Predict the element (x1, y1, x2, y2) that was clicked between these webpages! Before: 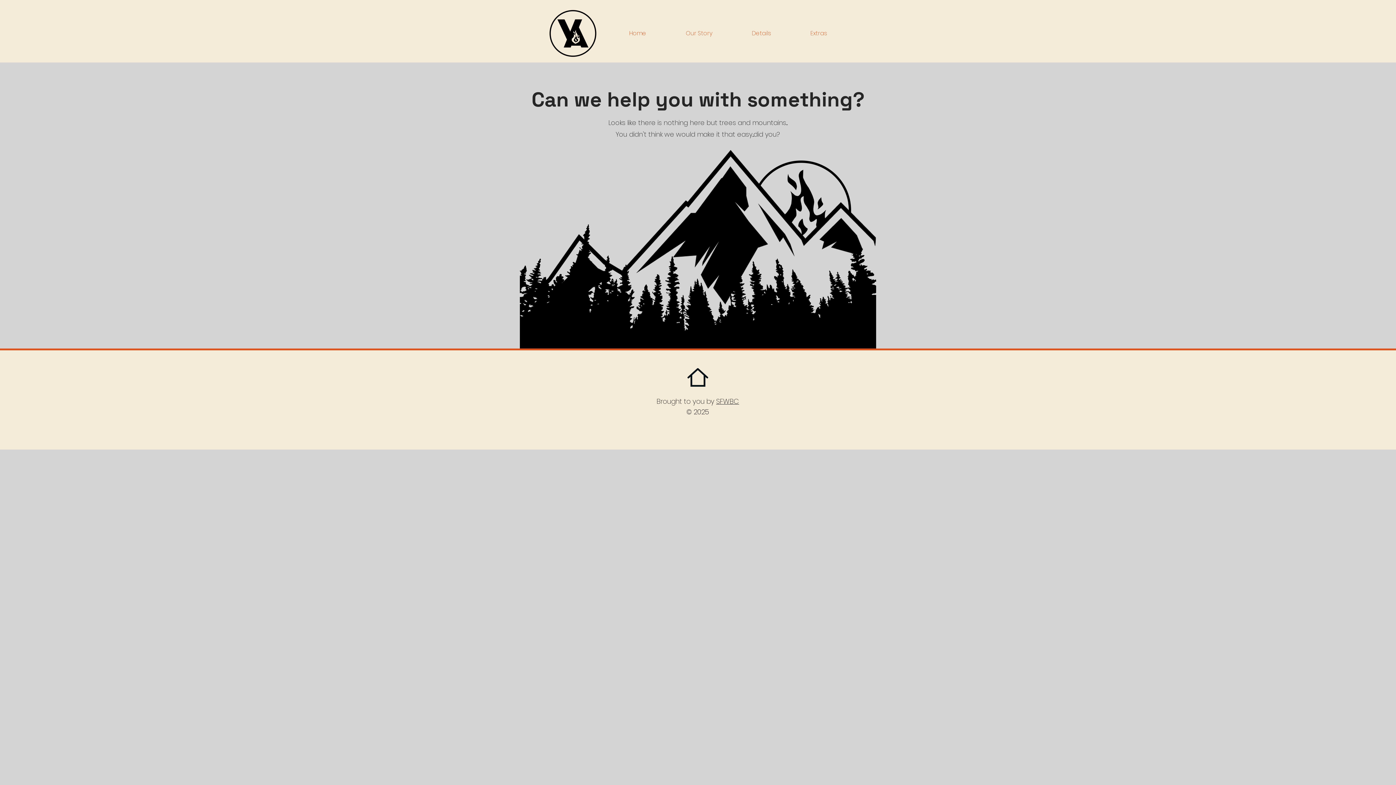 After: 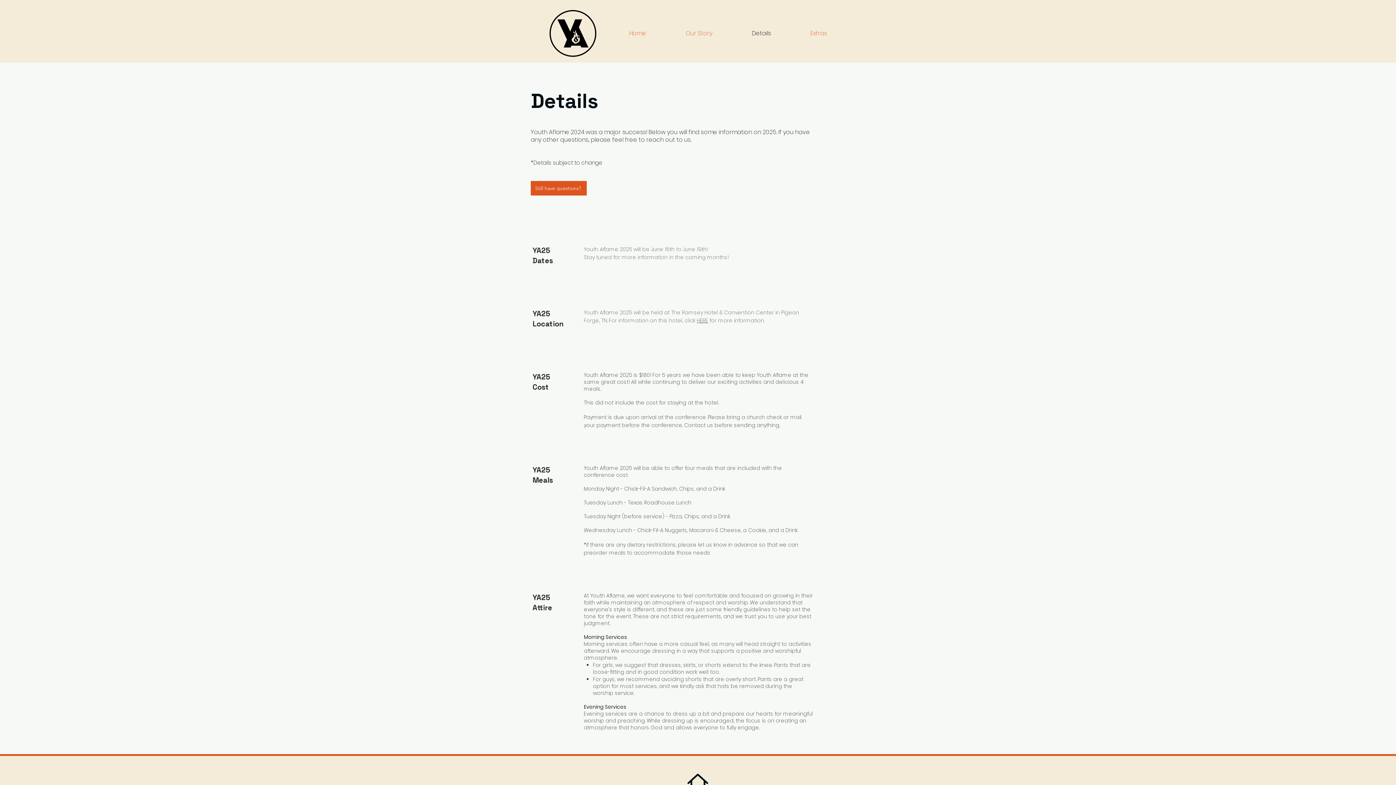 Action: label: Details bbox: (732, 22, 790, 44)